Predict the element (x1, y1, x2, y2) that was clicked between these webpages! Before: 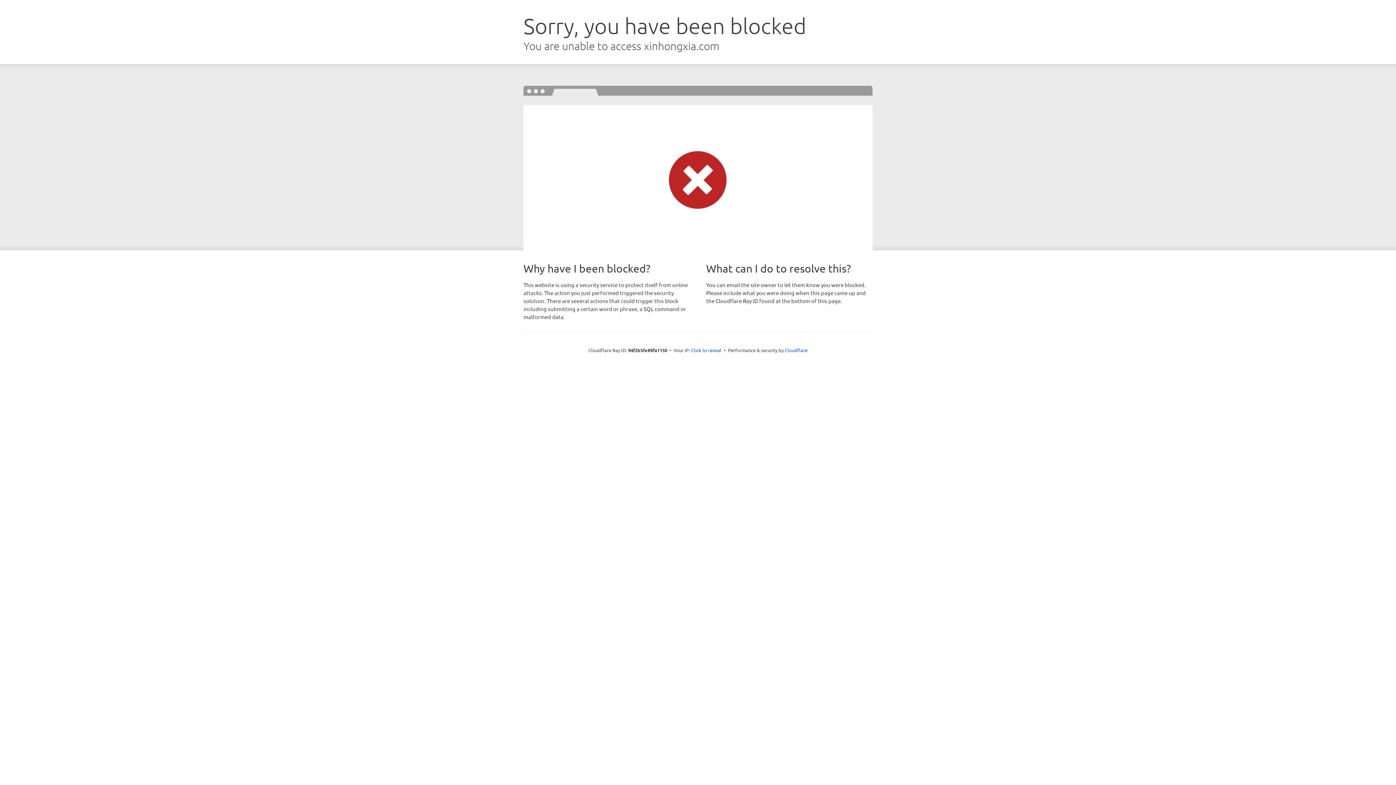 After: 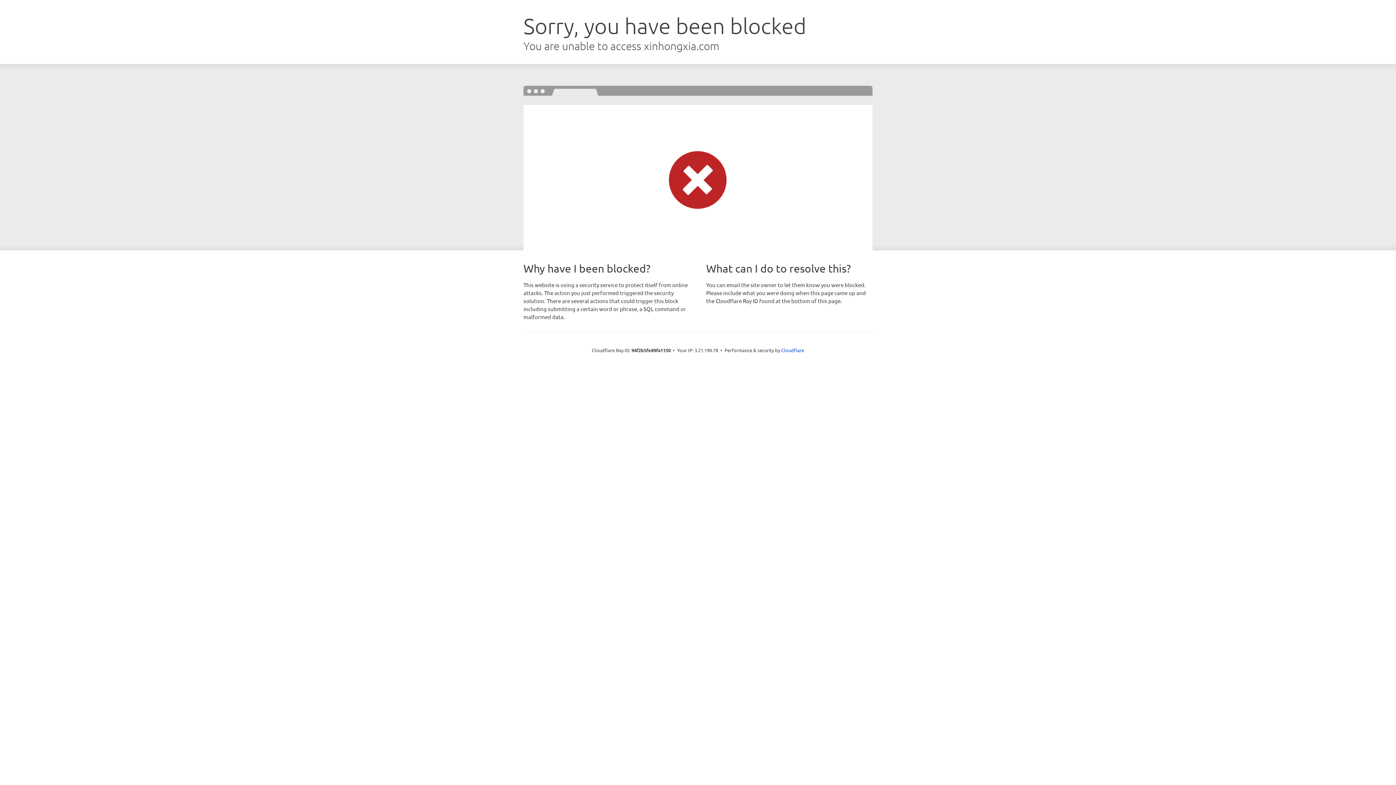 Action: label: Click to reveal bbox: (691, 346, 721, 353)